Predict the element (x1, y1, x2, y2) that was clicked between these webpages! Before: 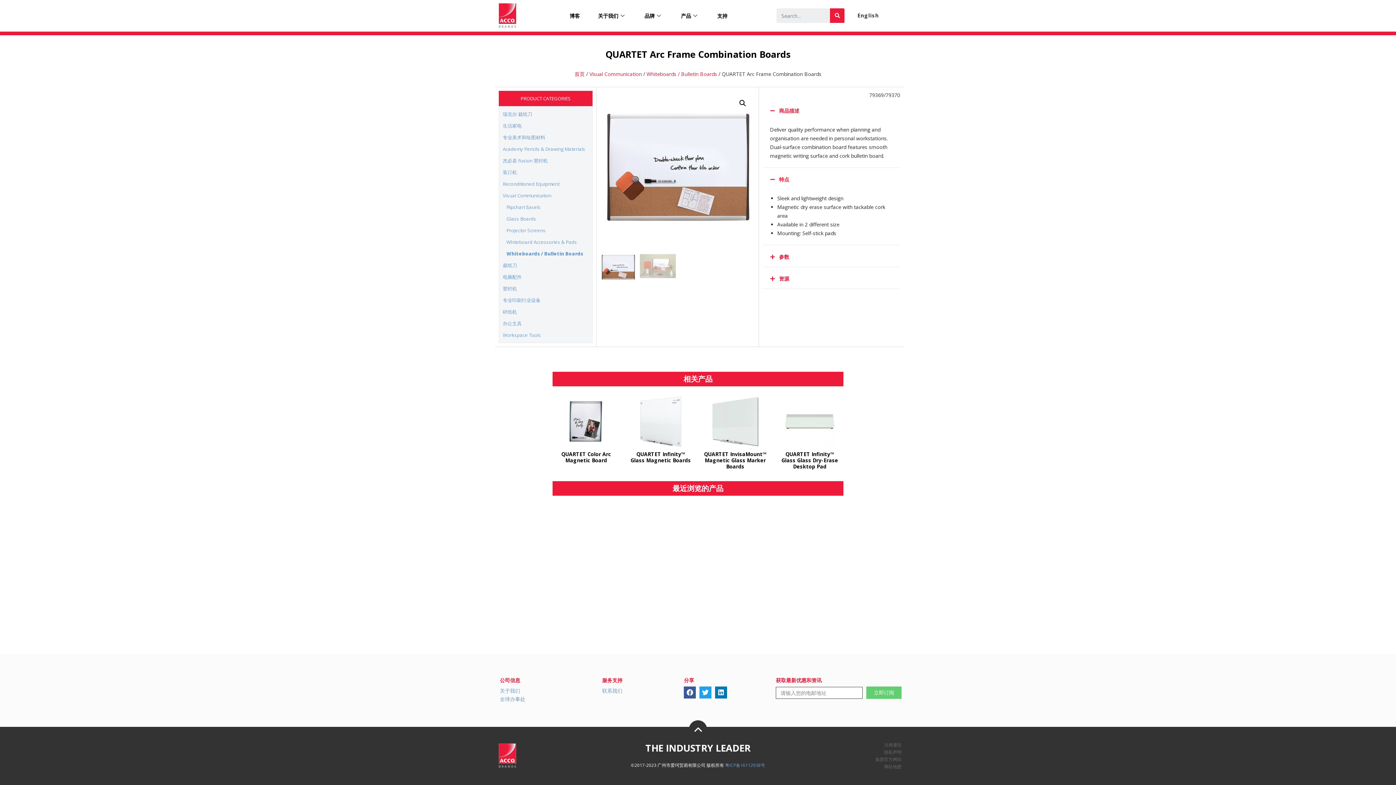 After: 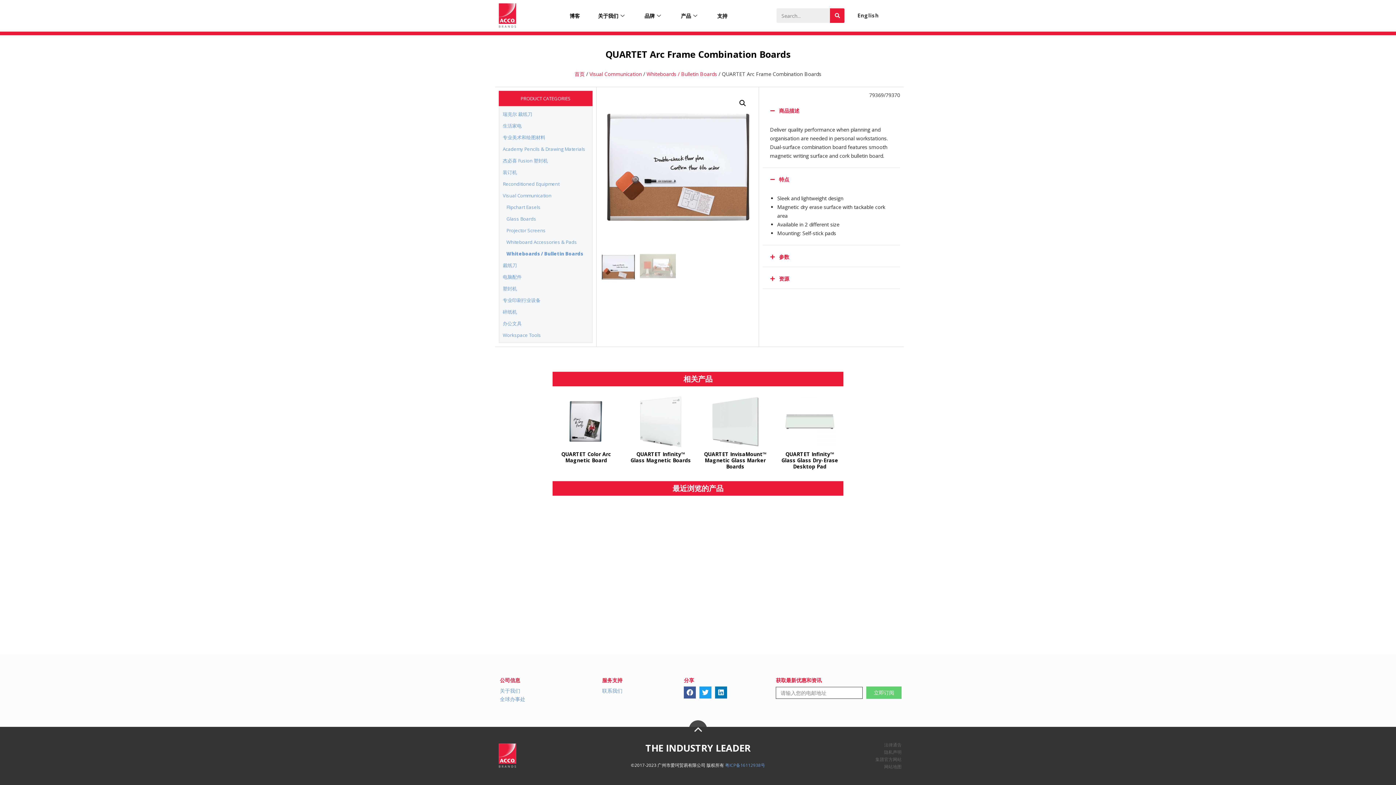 Action: bbox: (689, 720, 707, 738)